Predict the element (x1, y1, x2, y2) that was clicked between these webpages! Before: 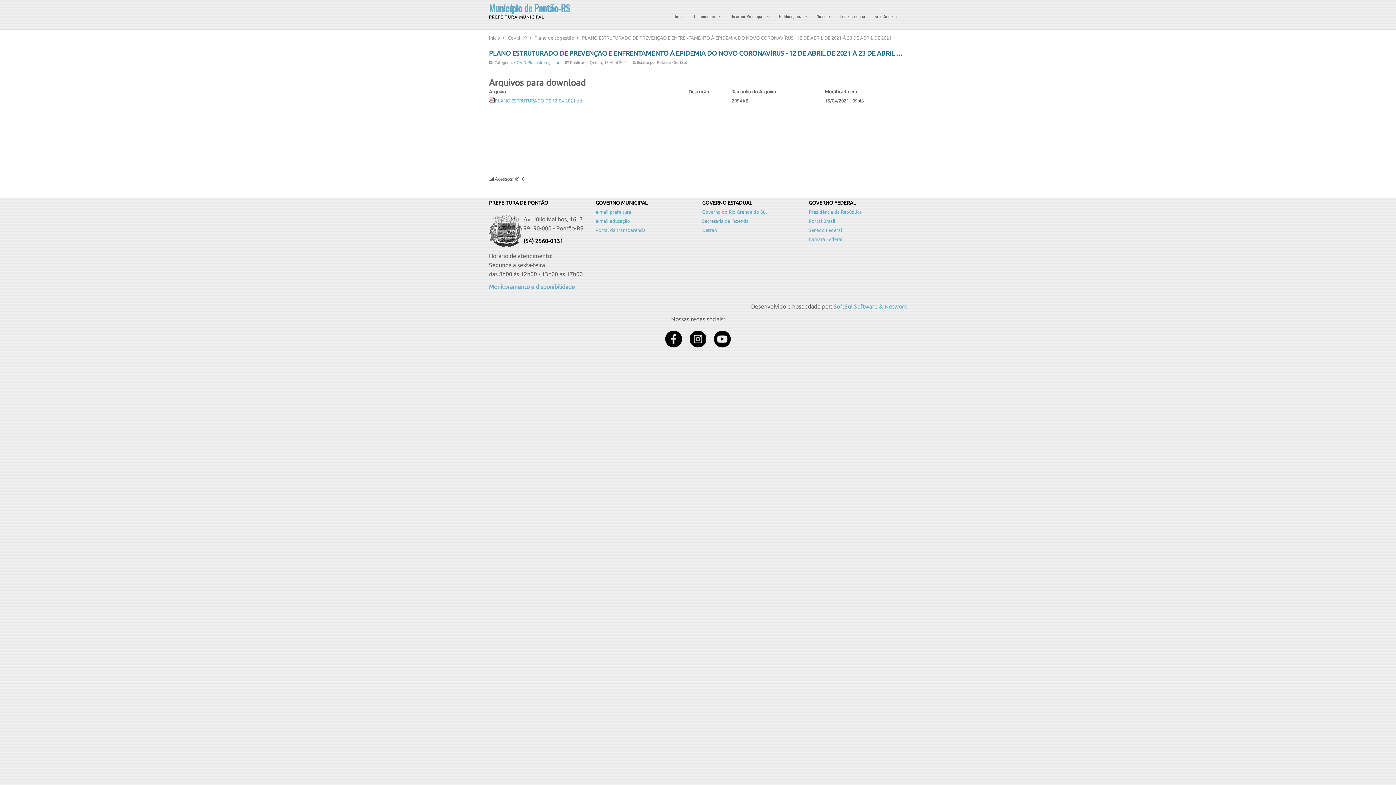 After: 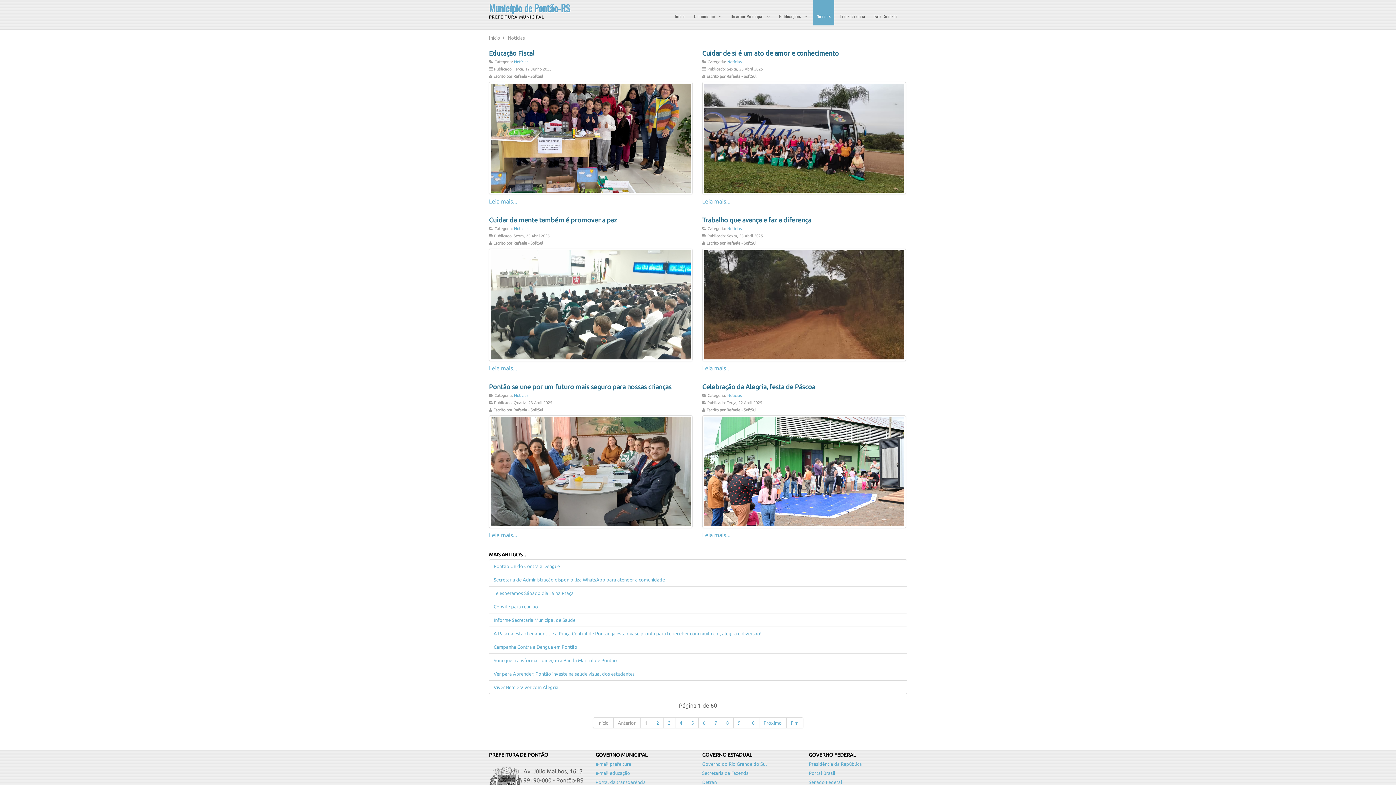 Action: bbox: (813, 0, 834, 25) label: Notícias